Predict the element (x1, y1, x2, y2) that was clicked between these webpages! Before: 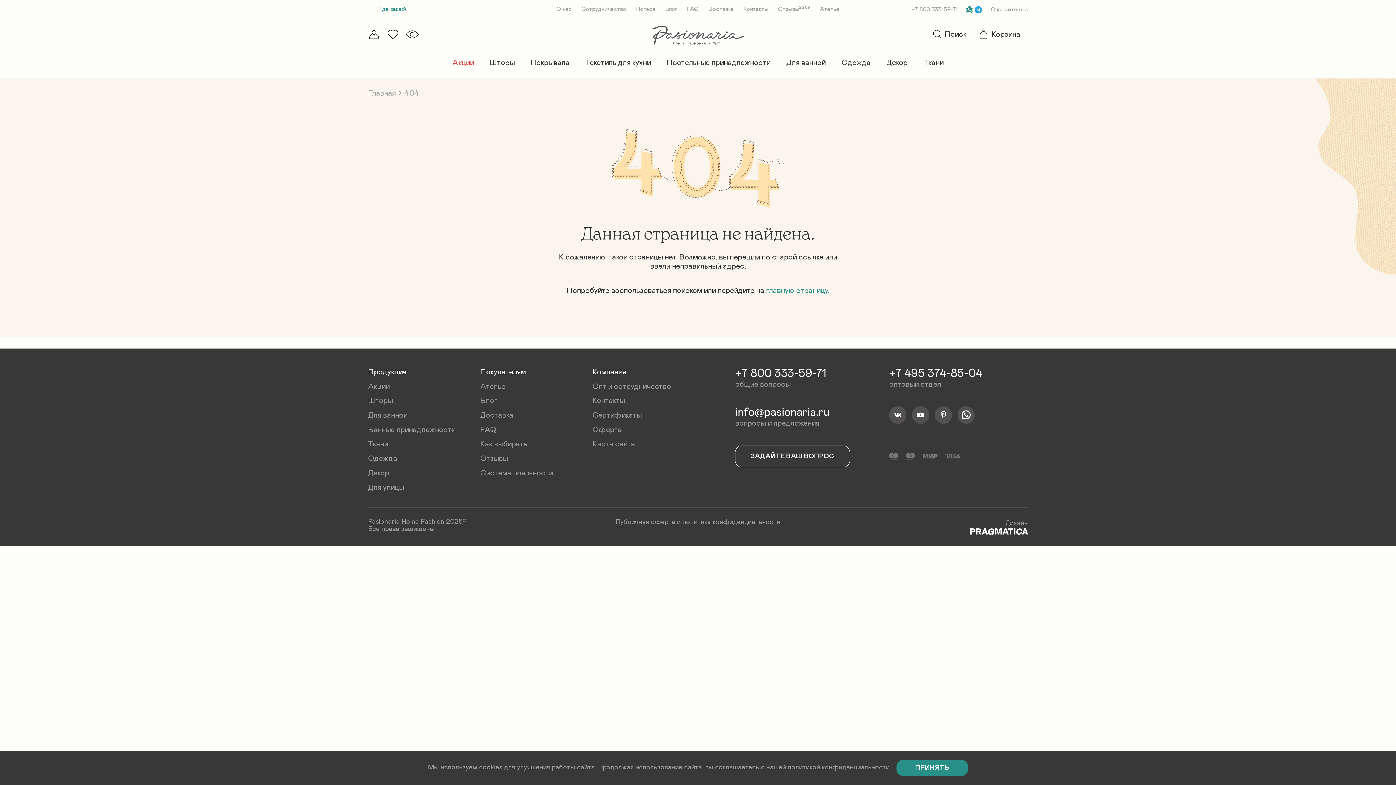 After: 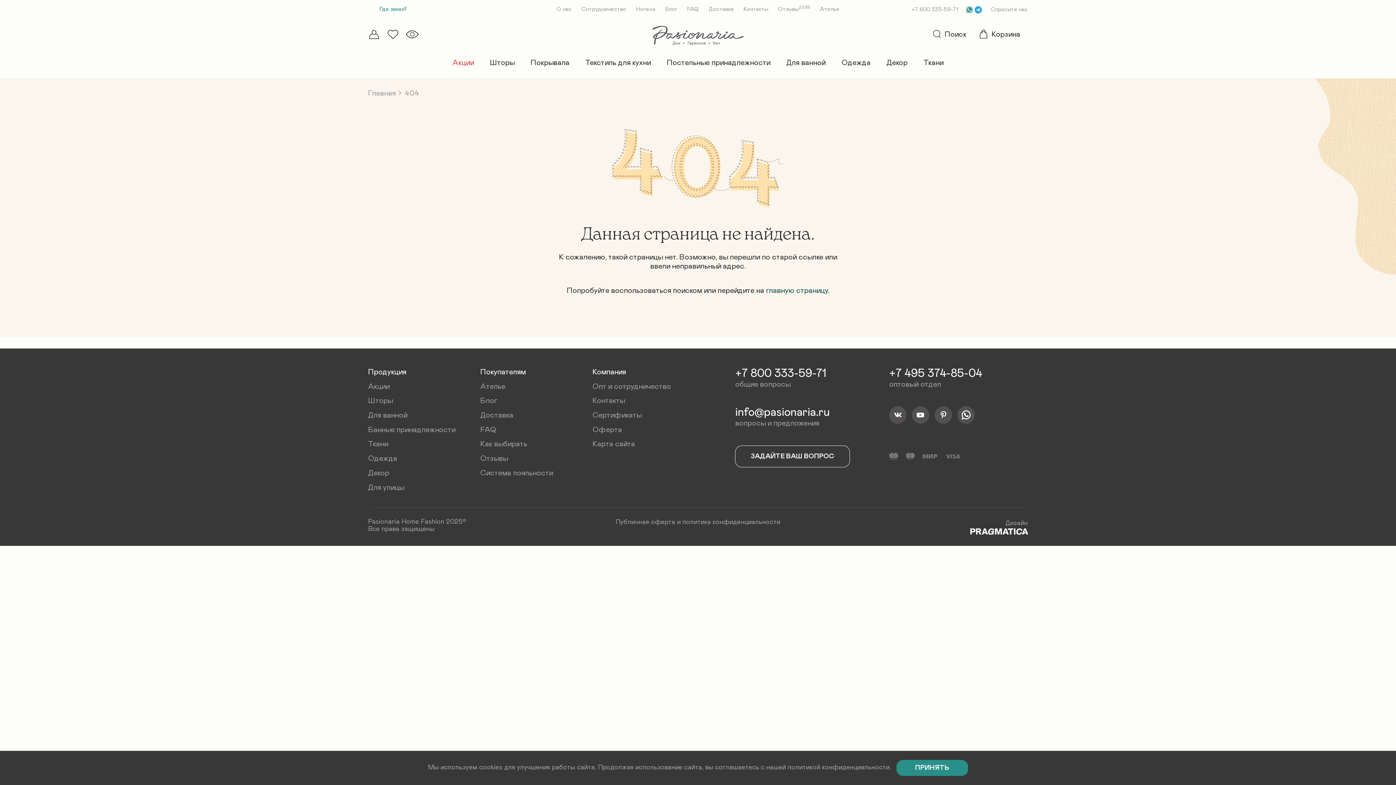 Action: bbox: (766, 286, 829, 294) label: главную страницу.